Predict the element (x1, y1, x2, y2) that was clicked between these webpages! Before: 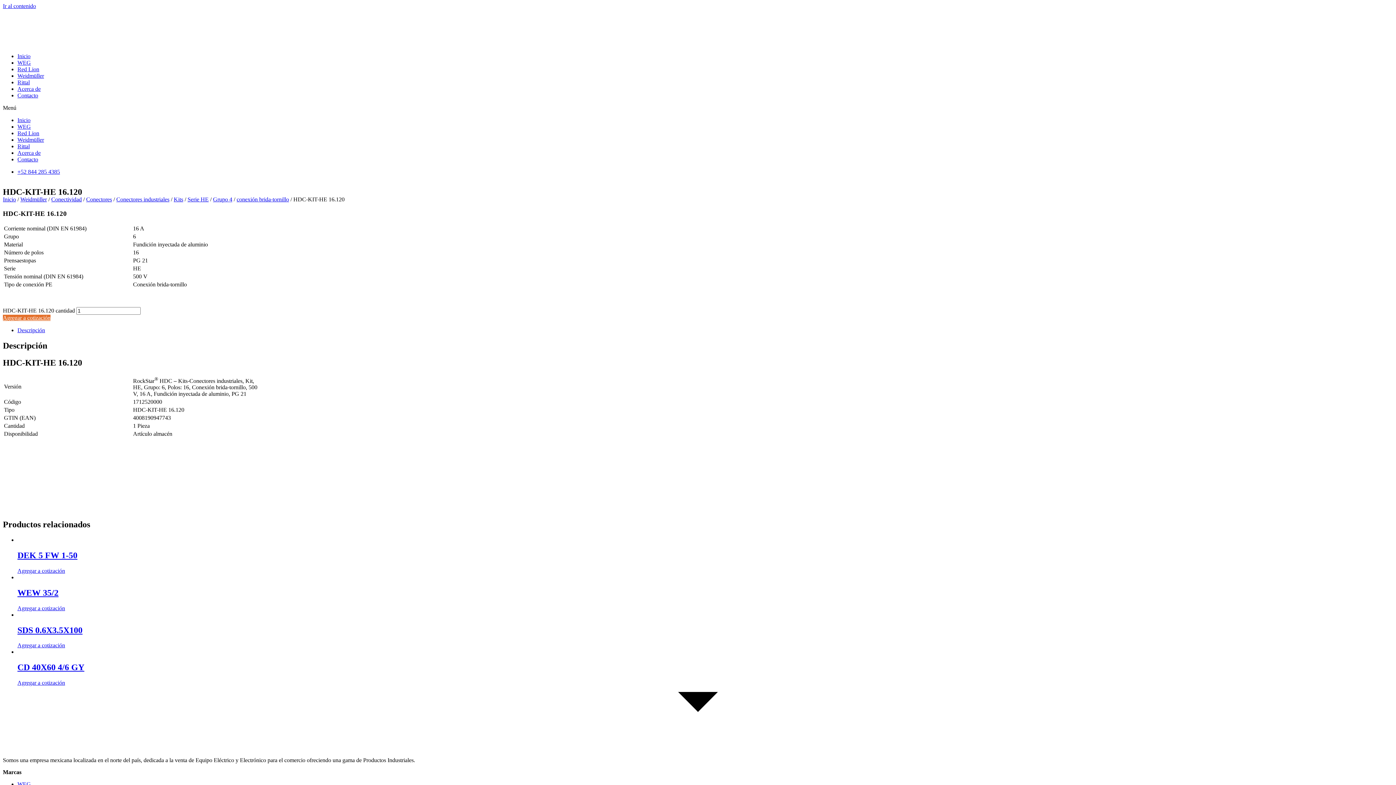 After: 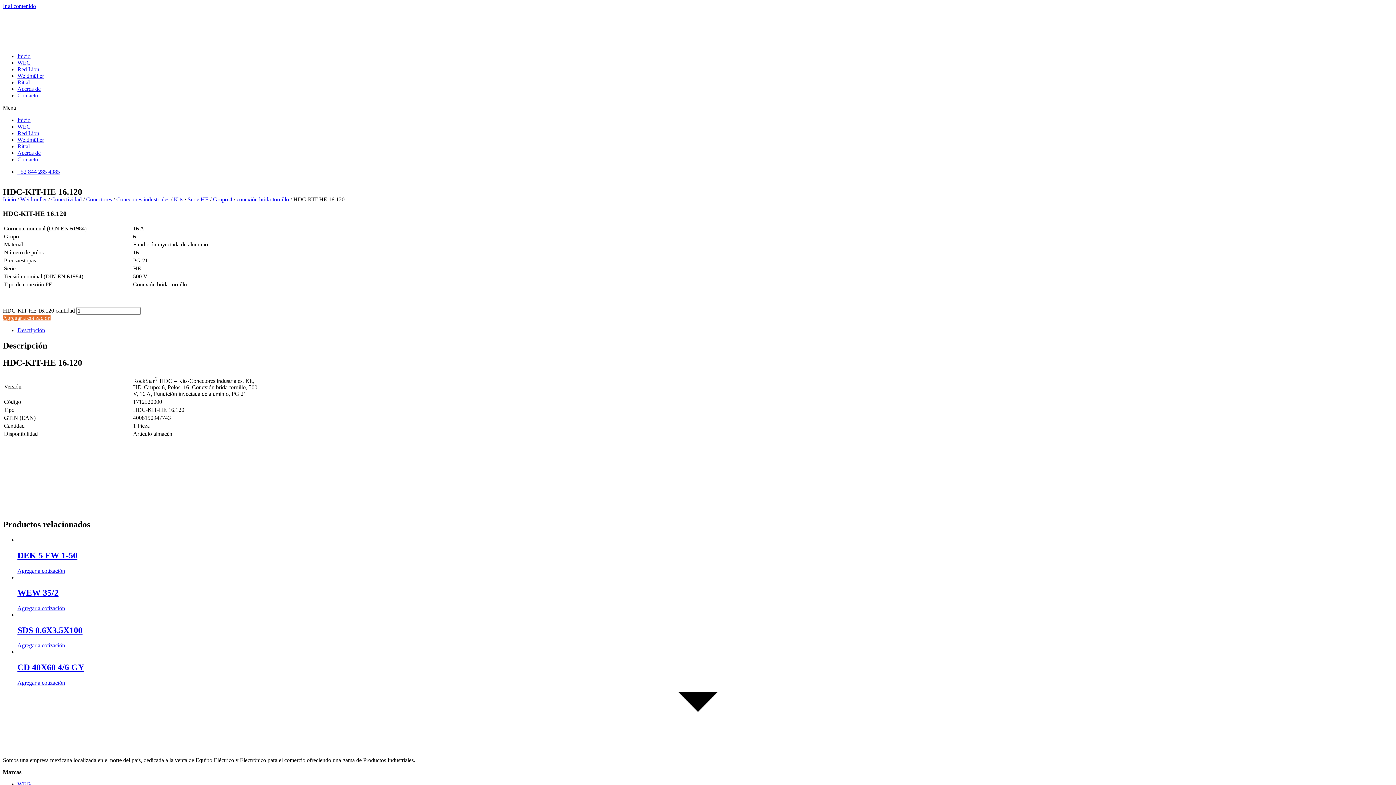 Action: label: Agregar a cotización bbox: (2, 315, 50, 321)